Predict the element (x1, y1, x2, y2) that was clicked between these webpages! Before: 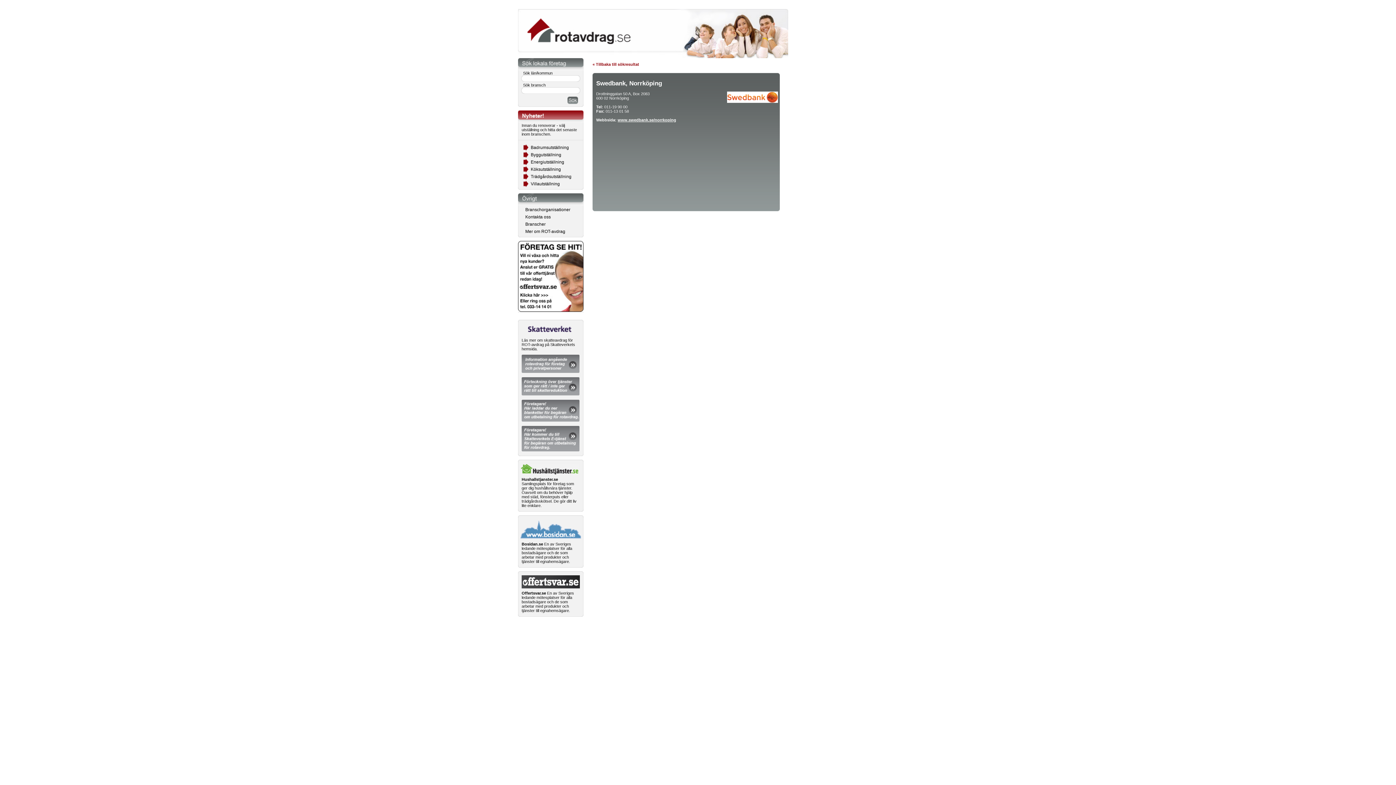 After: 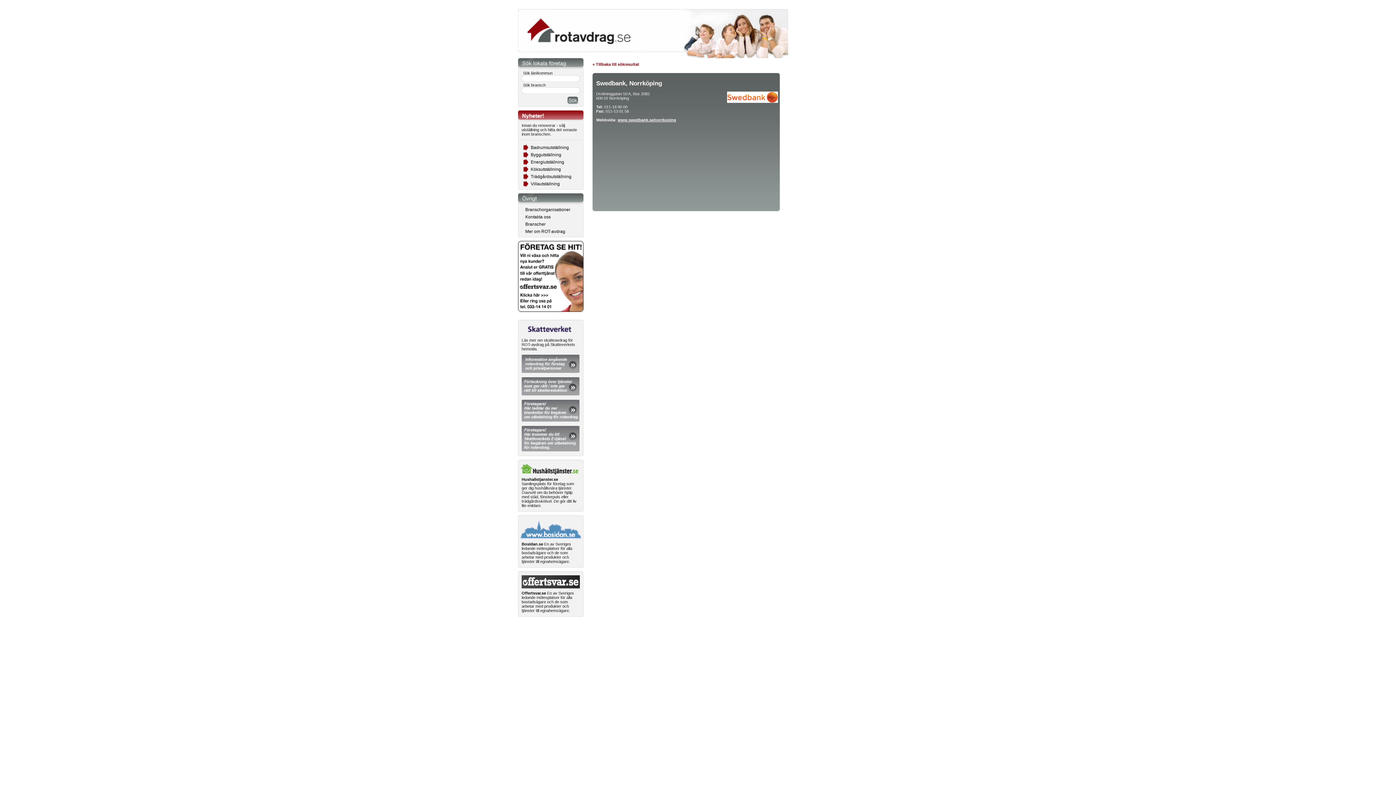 Action: bbox: (518, 586, 583, 591)